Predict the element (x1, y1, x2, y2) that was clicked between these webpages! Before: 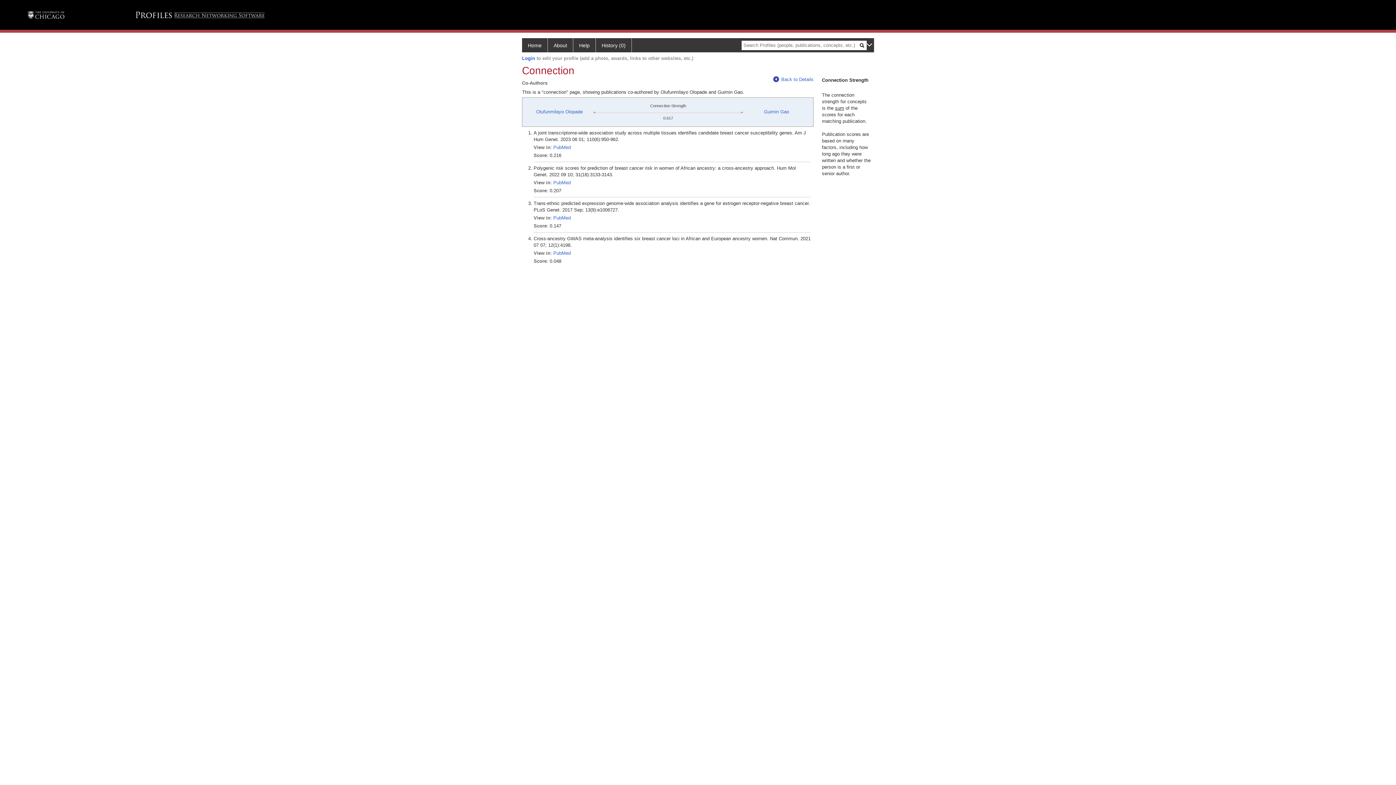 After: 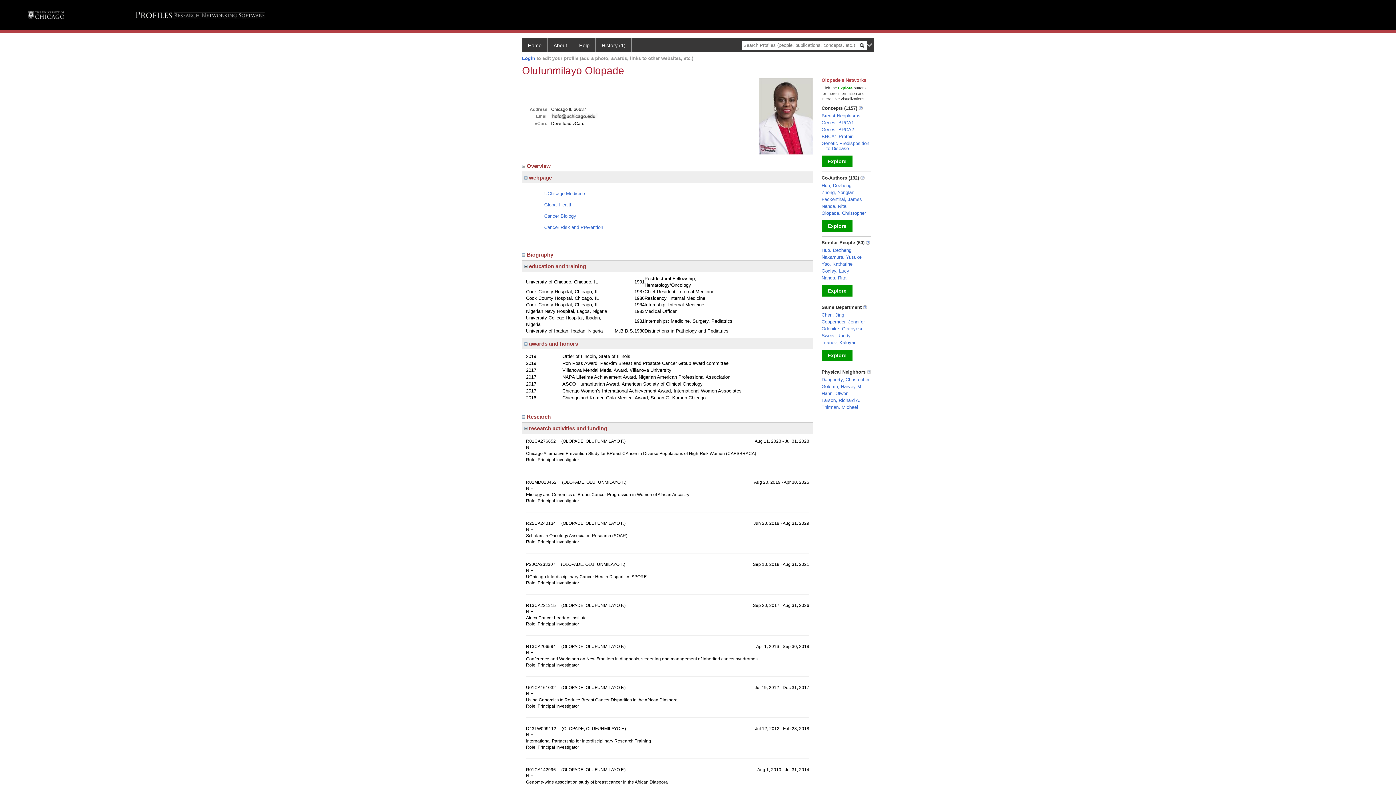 Action: bbox: (536, 109, 582, 114) label: Olufunmilayo Olopade